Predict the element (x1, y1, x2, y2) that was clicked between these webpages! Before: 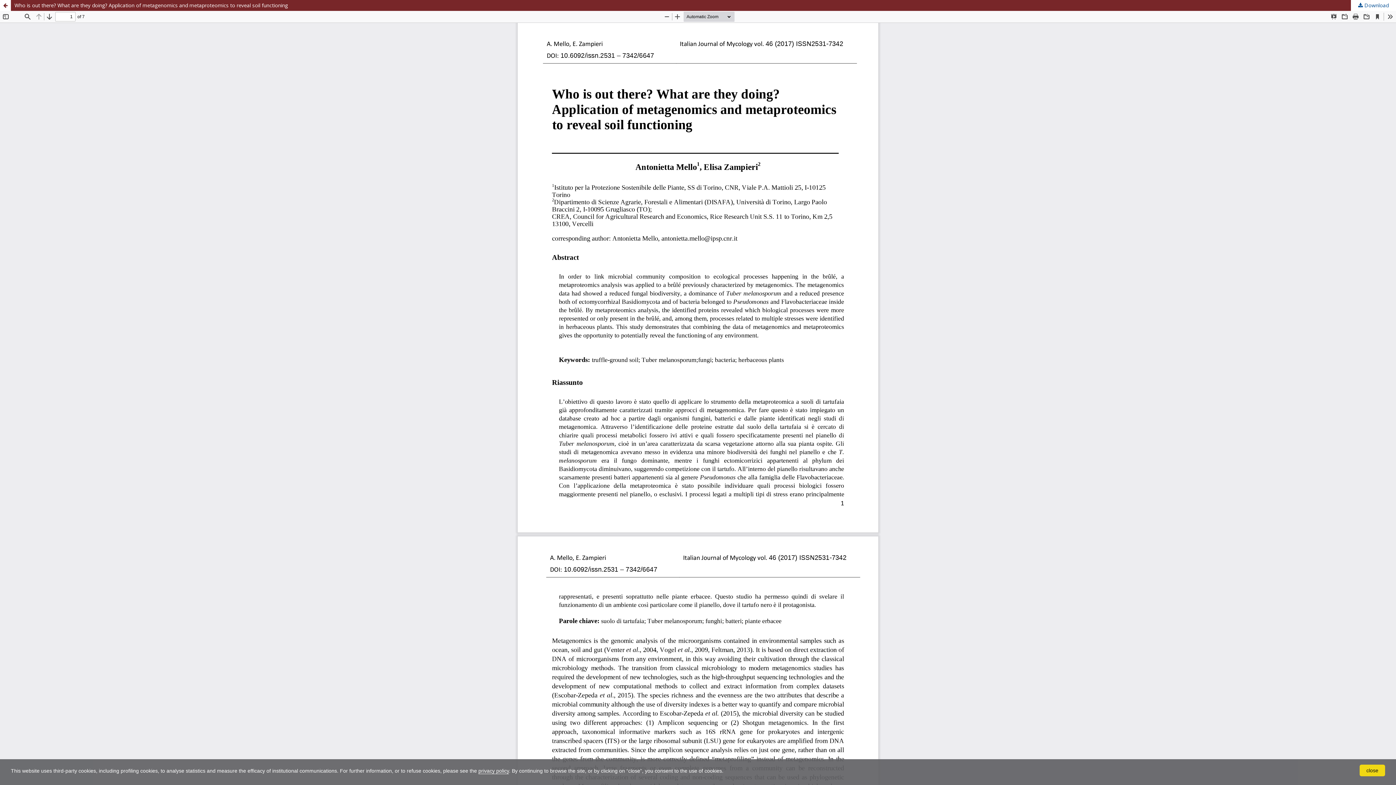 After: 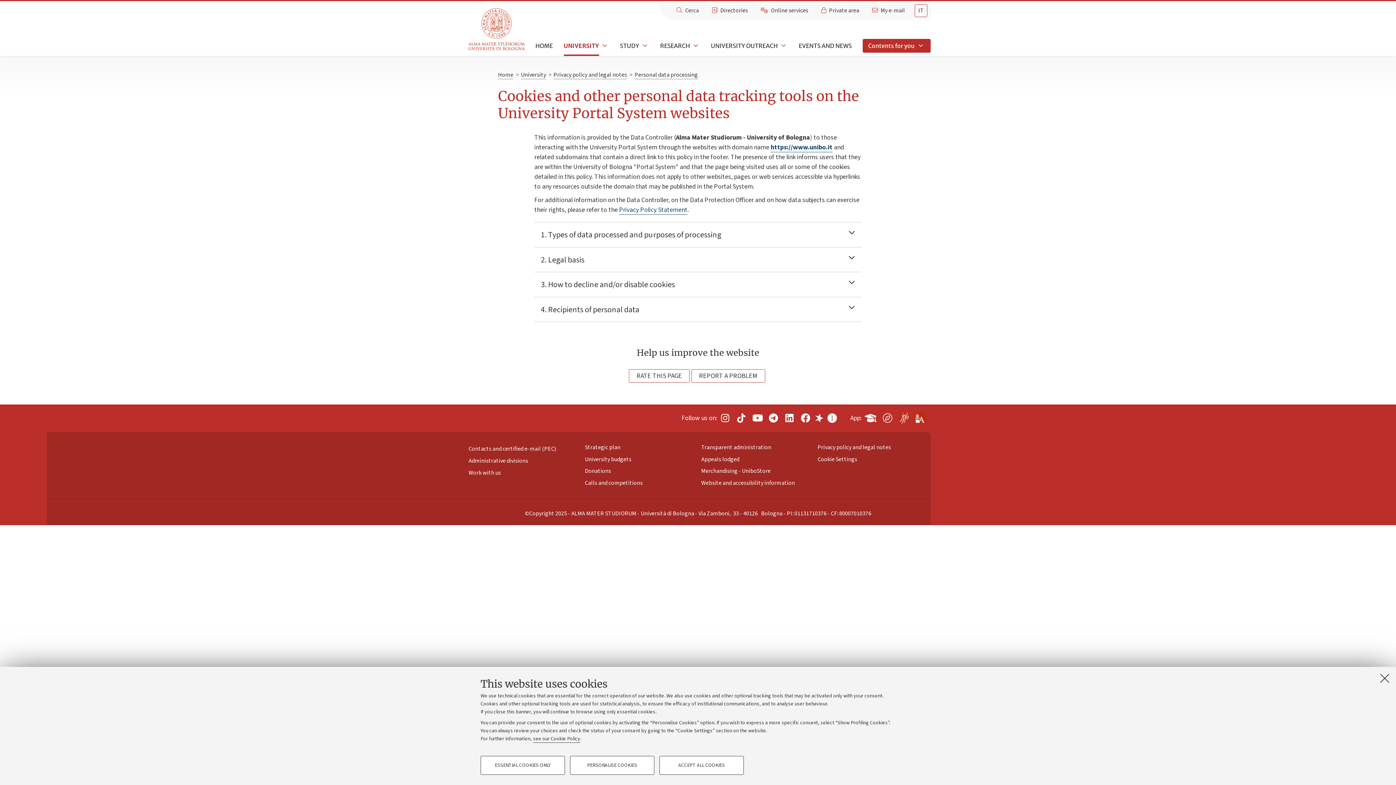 Action: bbox: (478, 768, 509, 774) label: privacy policy